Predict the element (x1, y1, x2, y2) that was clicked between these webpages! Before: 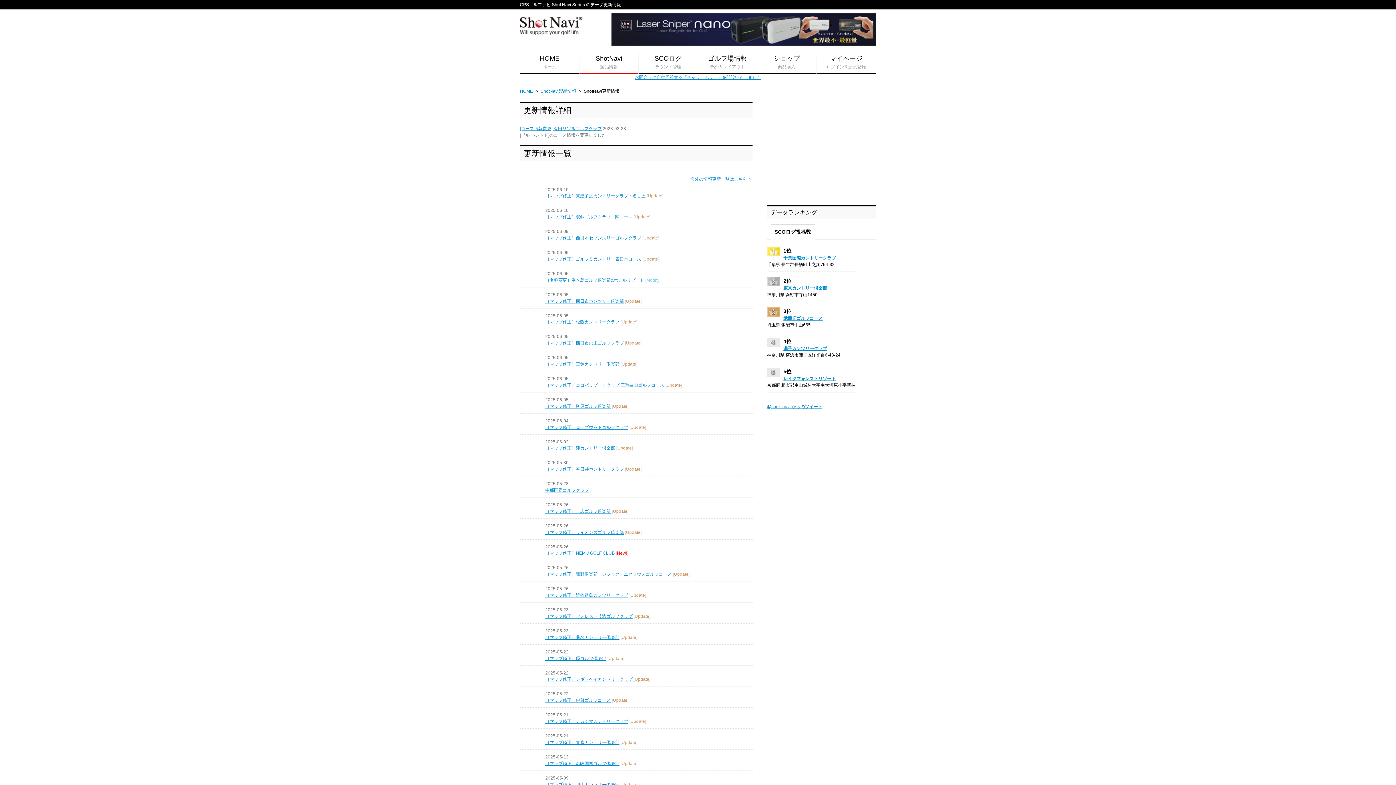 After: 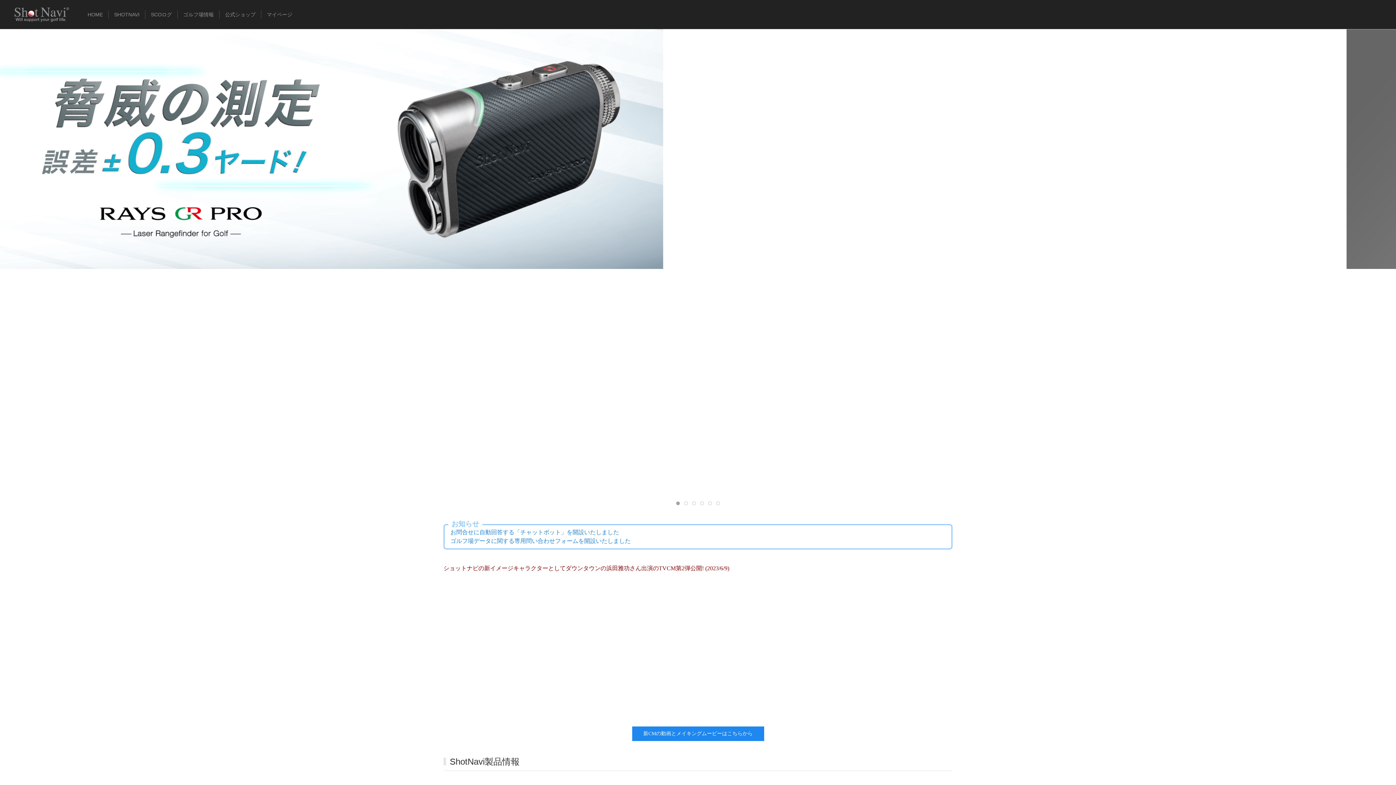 Action: bbox: (520, 31, 585, 36)